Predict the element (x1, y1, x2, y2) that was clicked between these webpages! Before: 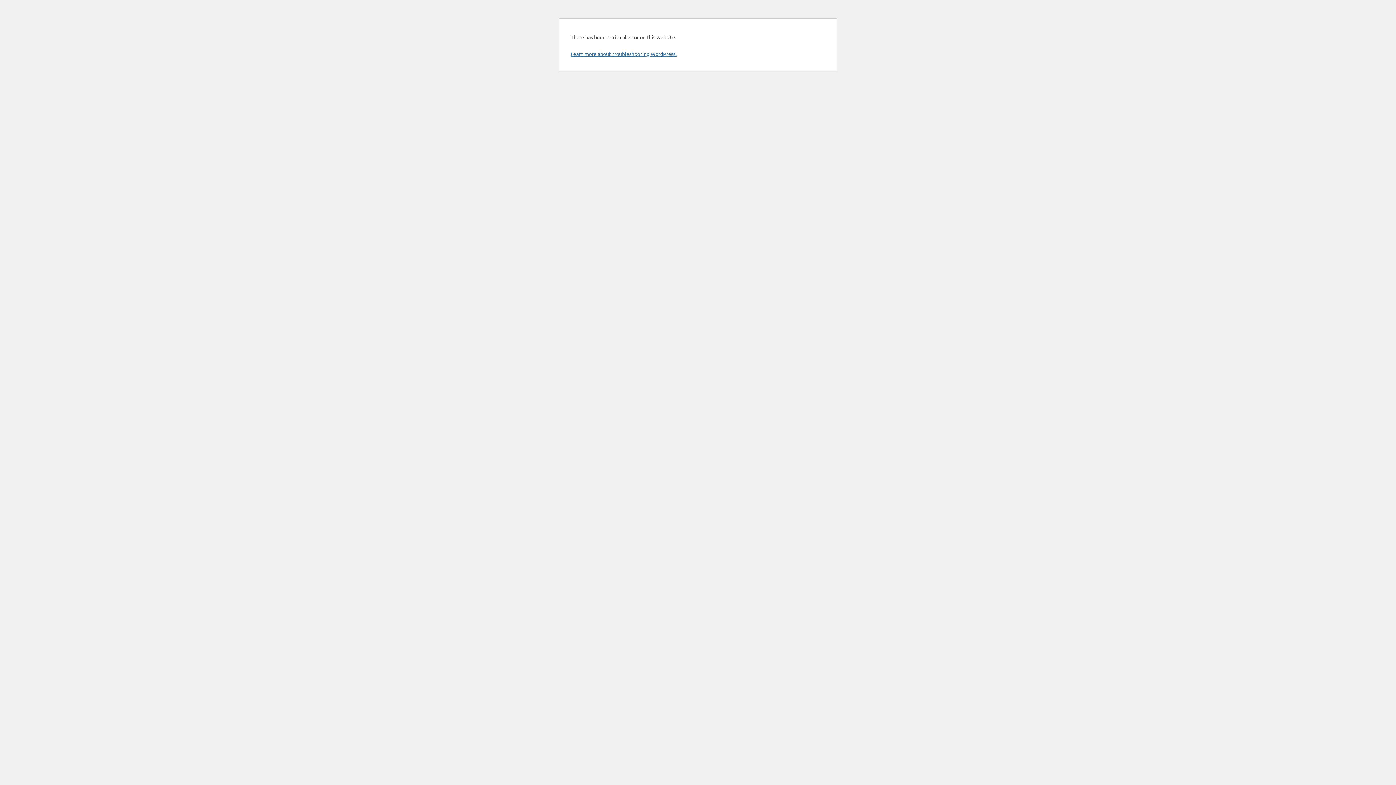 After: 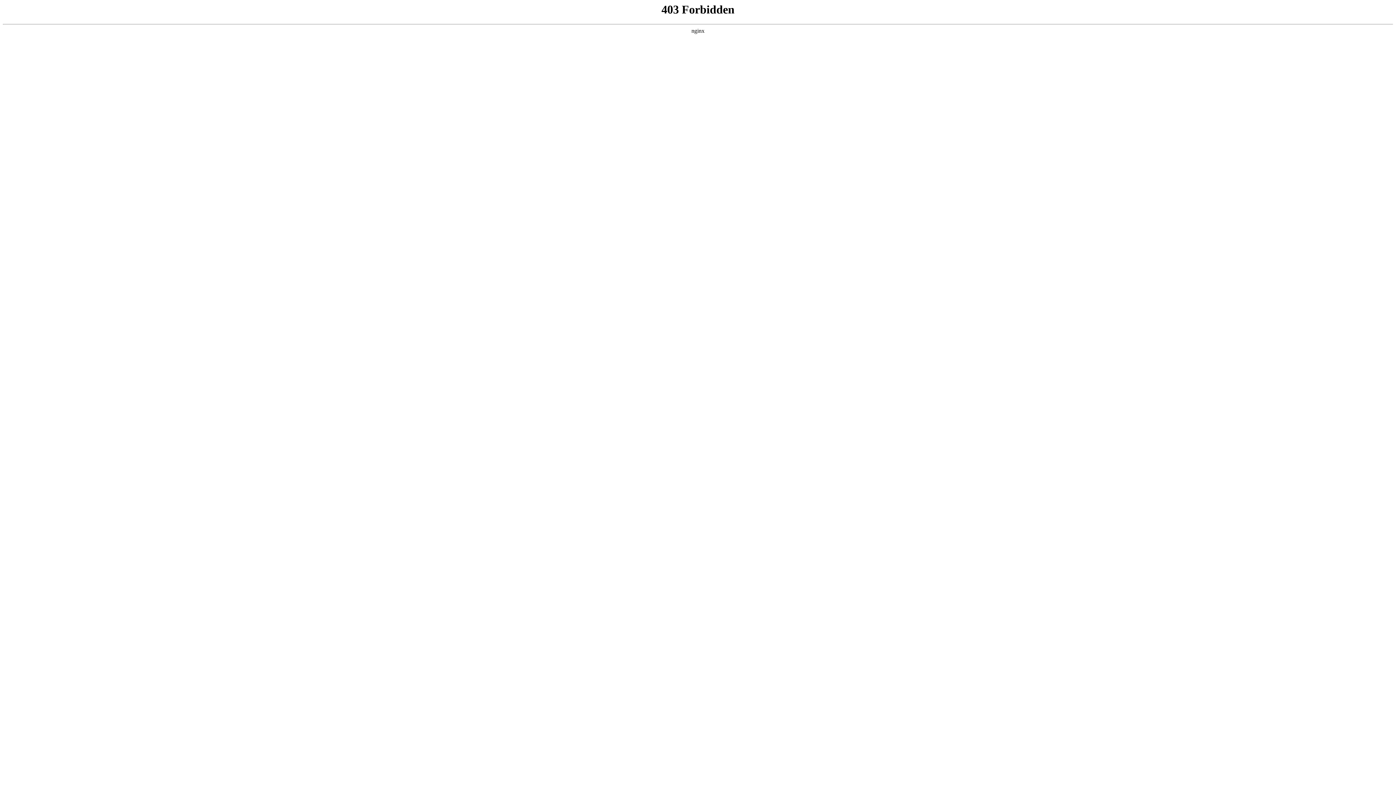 Action: bbox: (570, 50, 676, 57) label: Learn more about troubleshooting WordPress.